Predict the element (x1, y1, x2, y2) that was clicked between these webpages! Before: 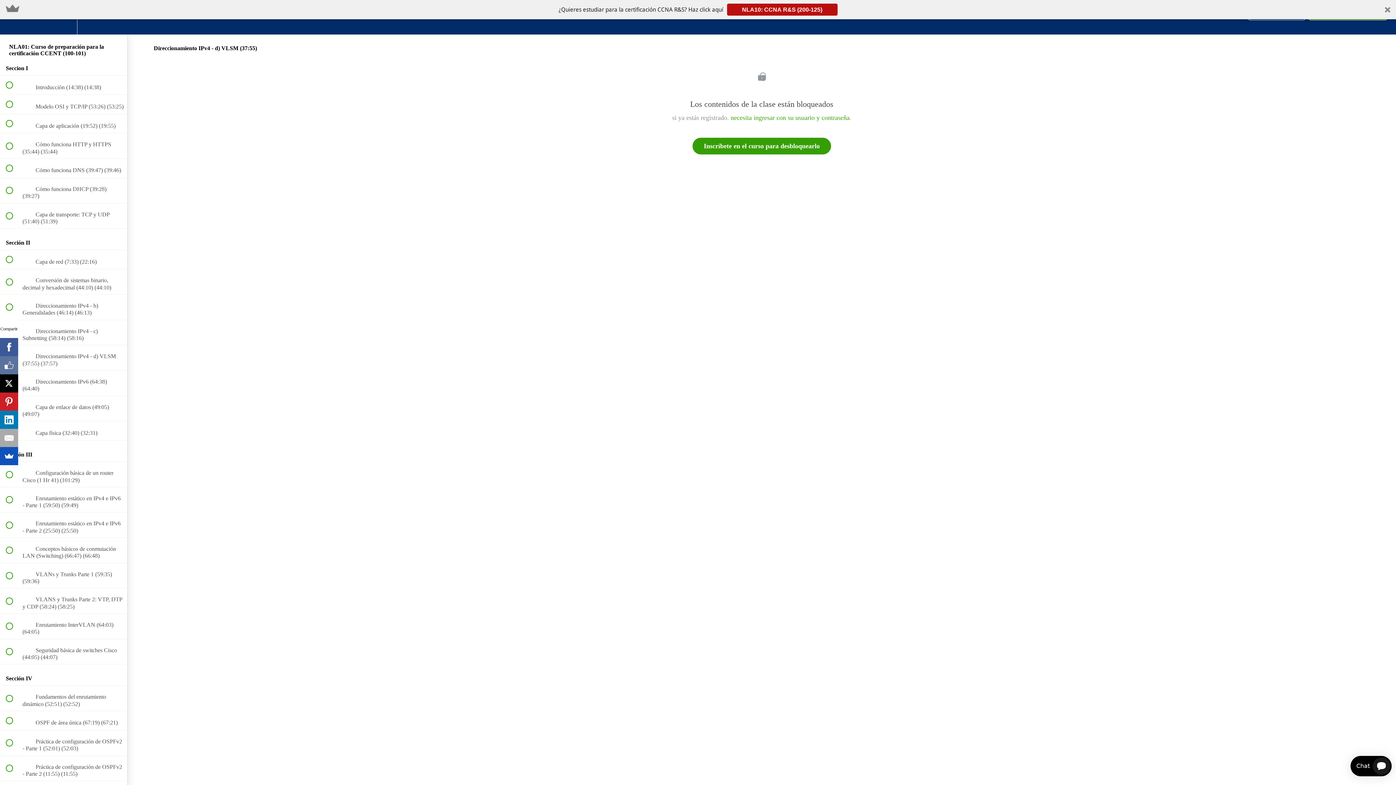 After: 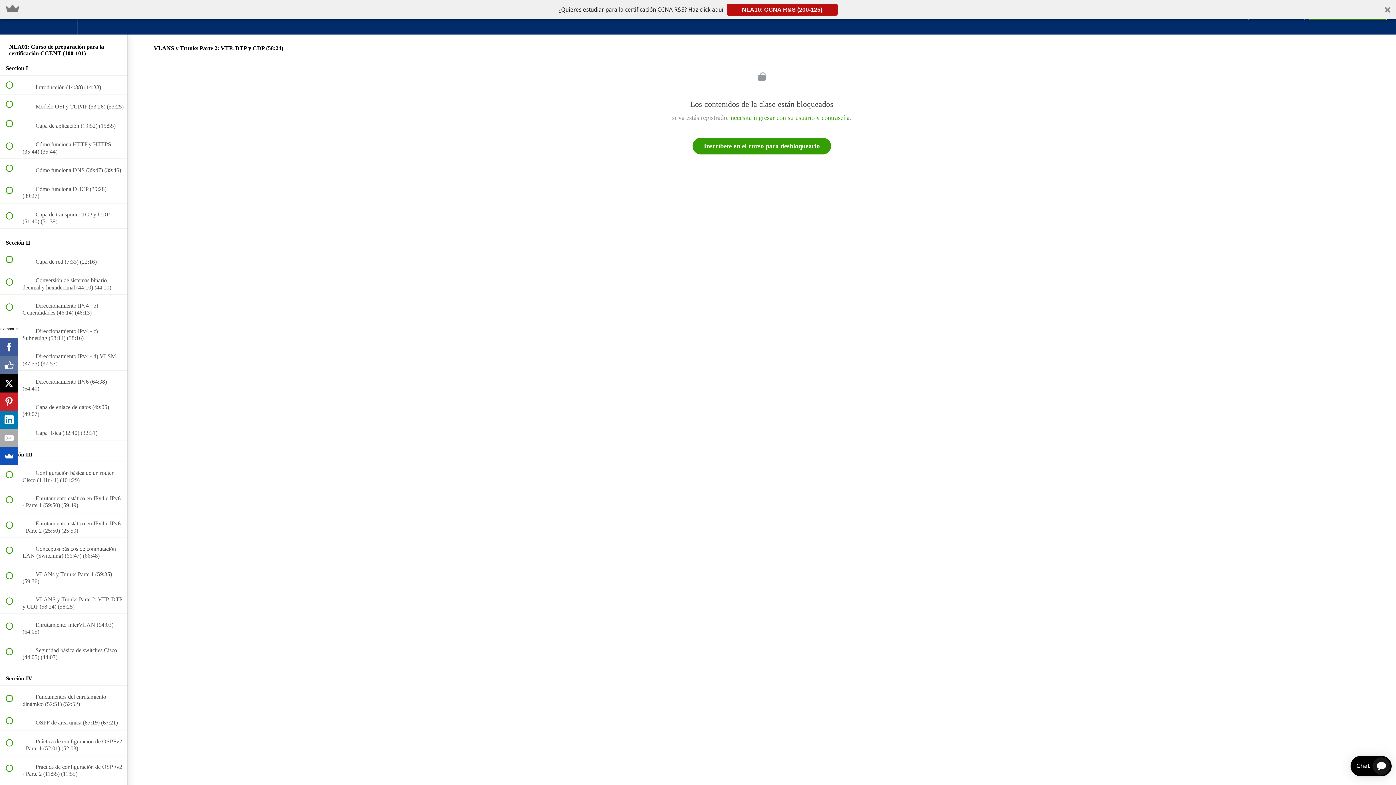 Action: bbox: (0, 588, 127, 613) label:  
 VLANS y Trunks Parte 2: VTP, DTP y CDP (58:24) (58:25)